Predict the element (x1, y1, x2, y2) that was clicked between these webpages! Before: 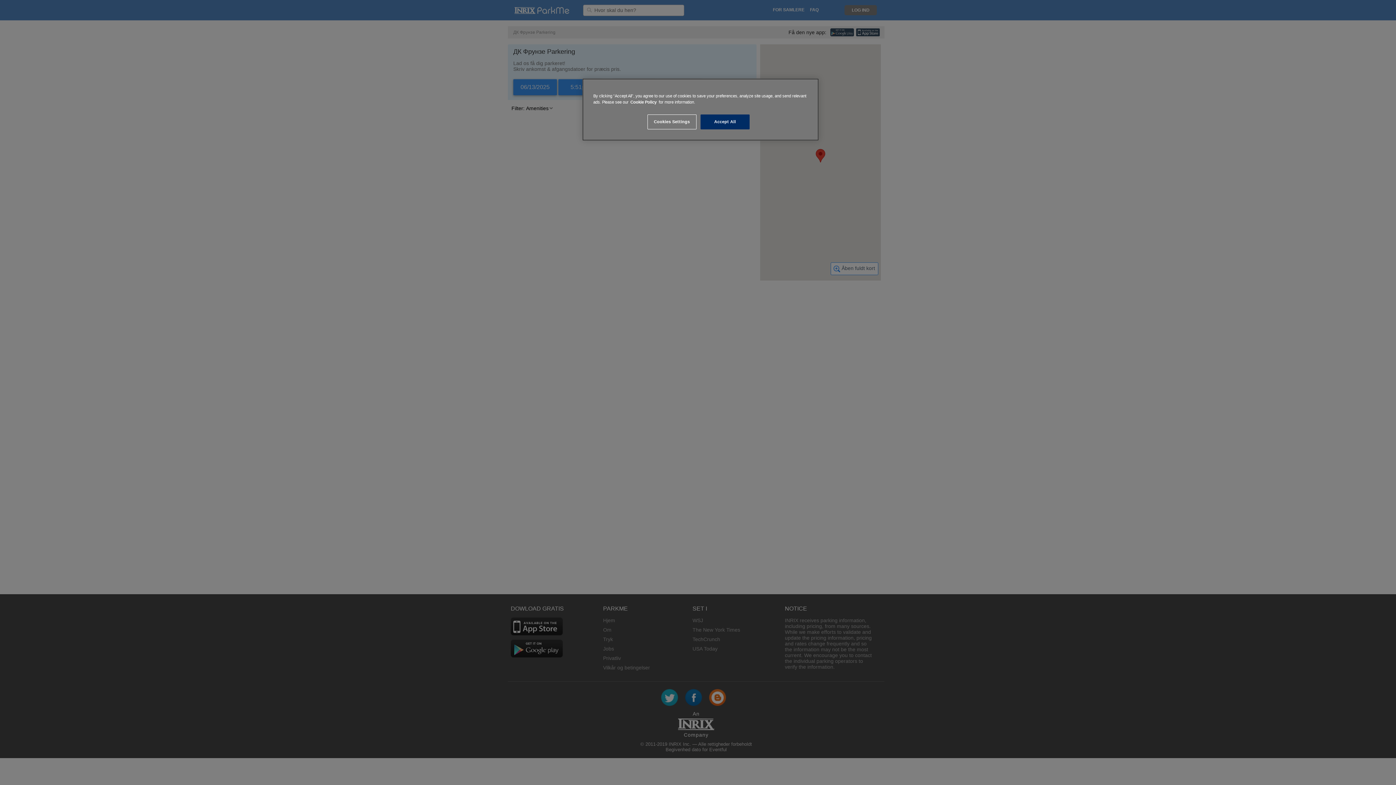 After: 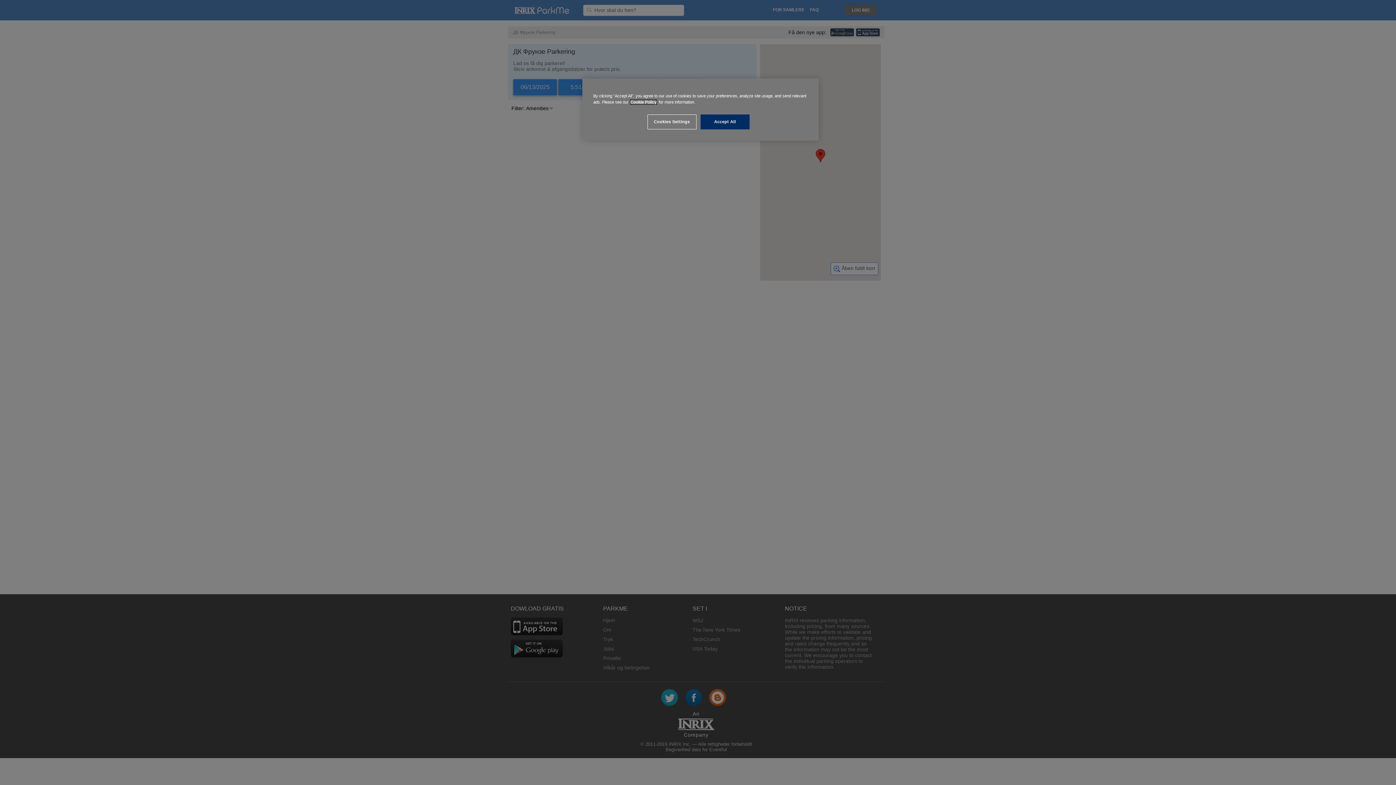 Action: label: Cookie Policy bbox: (630, 100, 656, 104)